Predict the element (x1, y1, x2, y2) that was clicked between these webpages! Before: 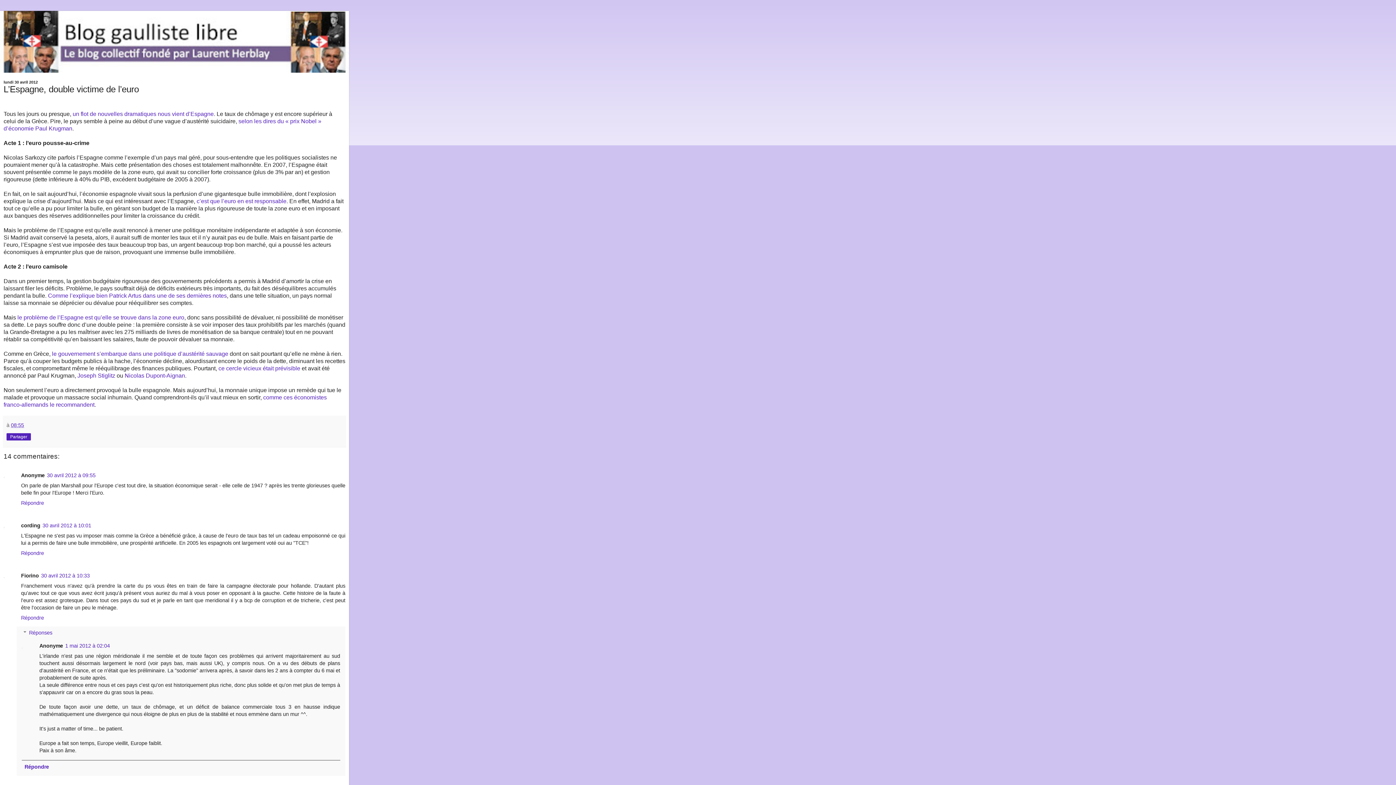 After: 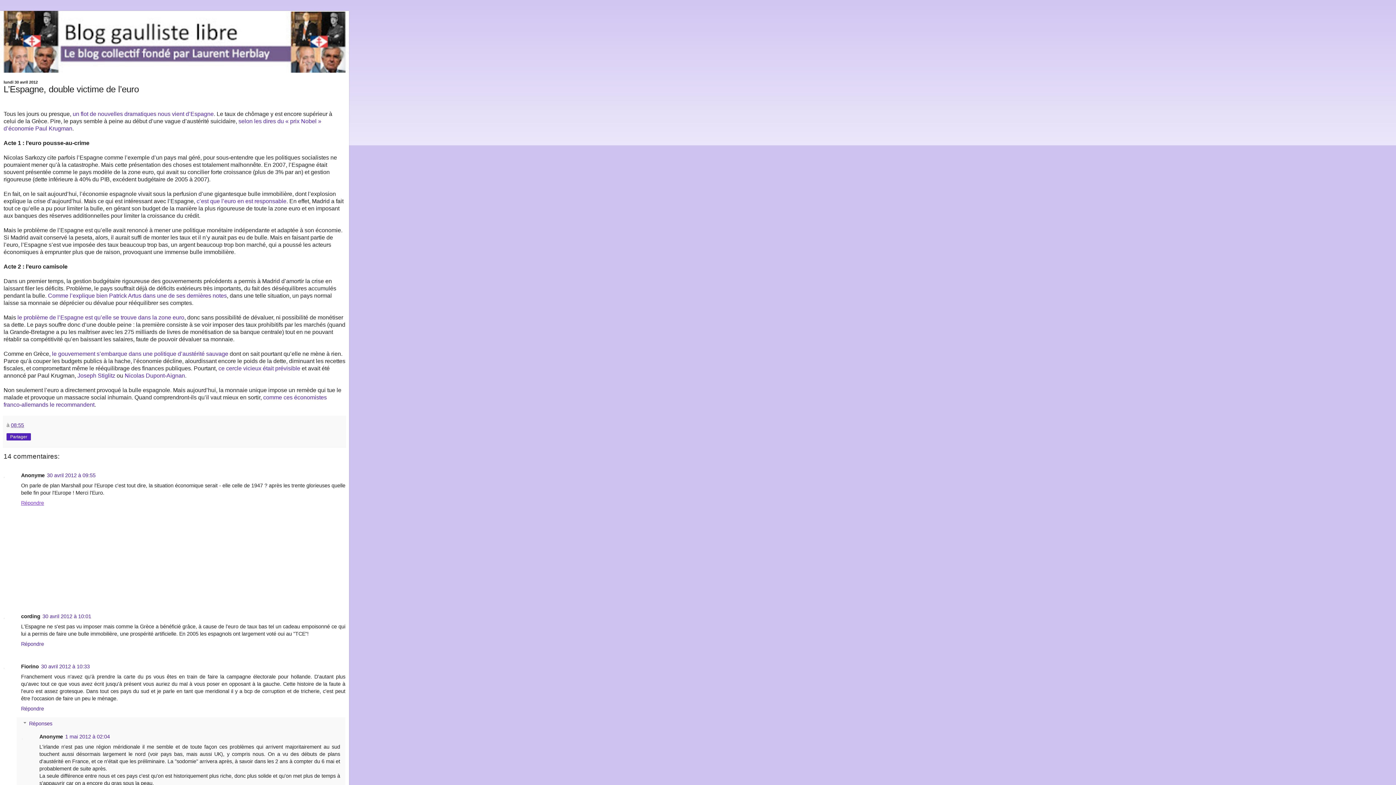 Action: label: Répondre bbox: (21, 498, 45, 506)